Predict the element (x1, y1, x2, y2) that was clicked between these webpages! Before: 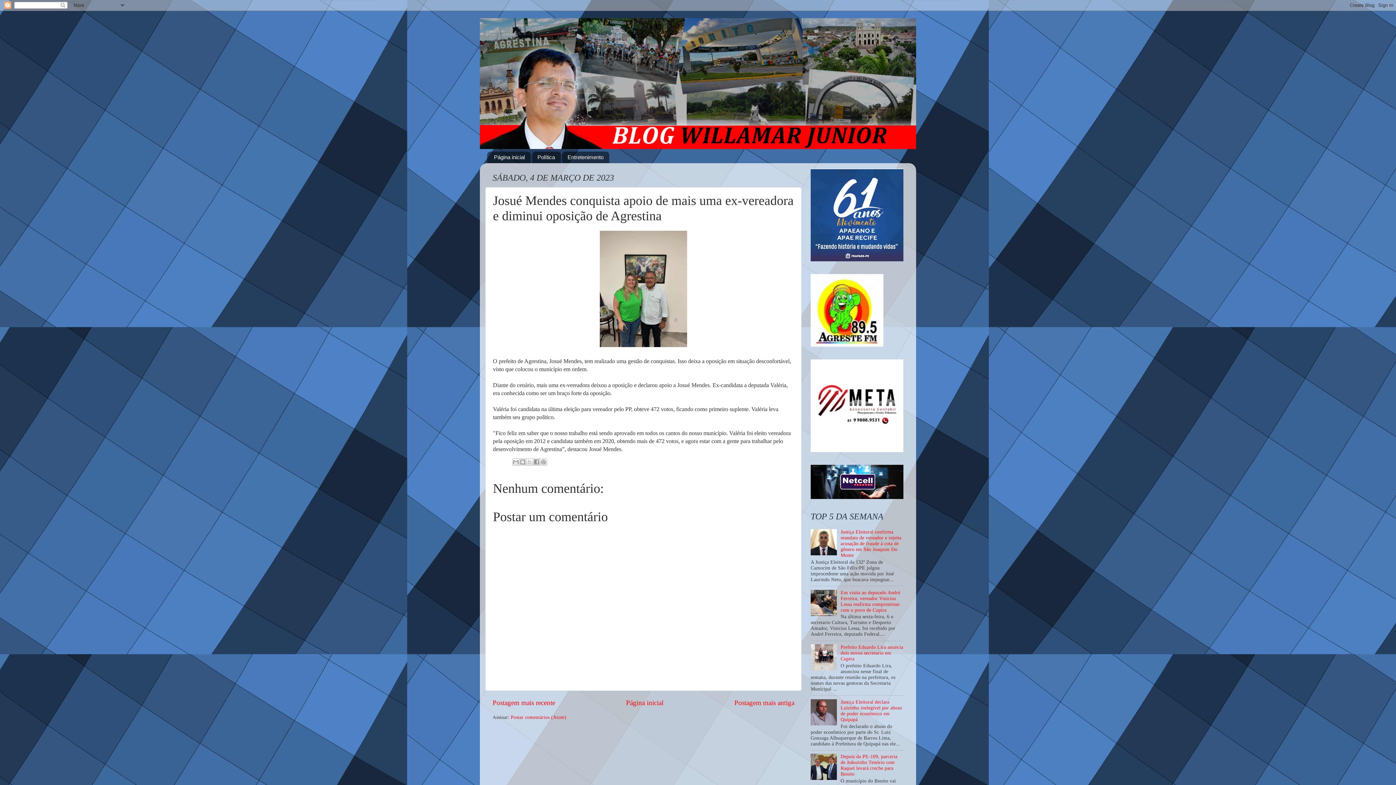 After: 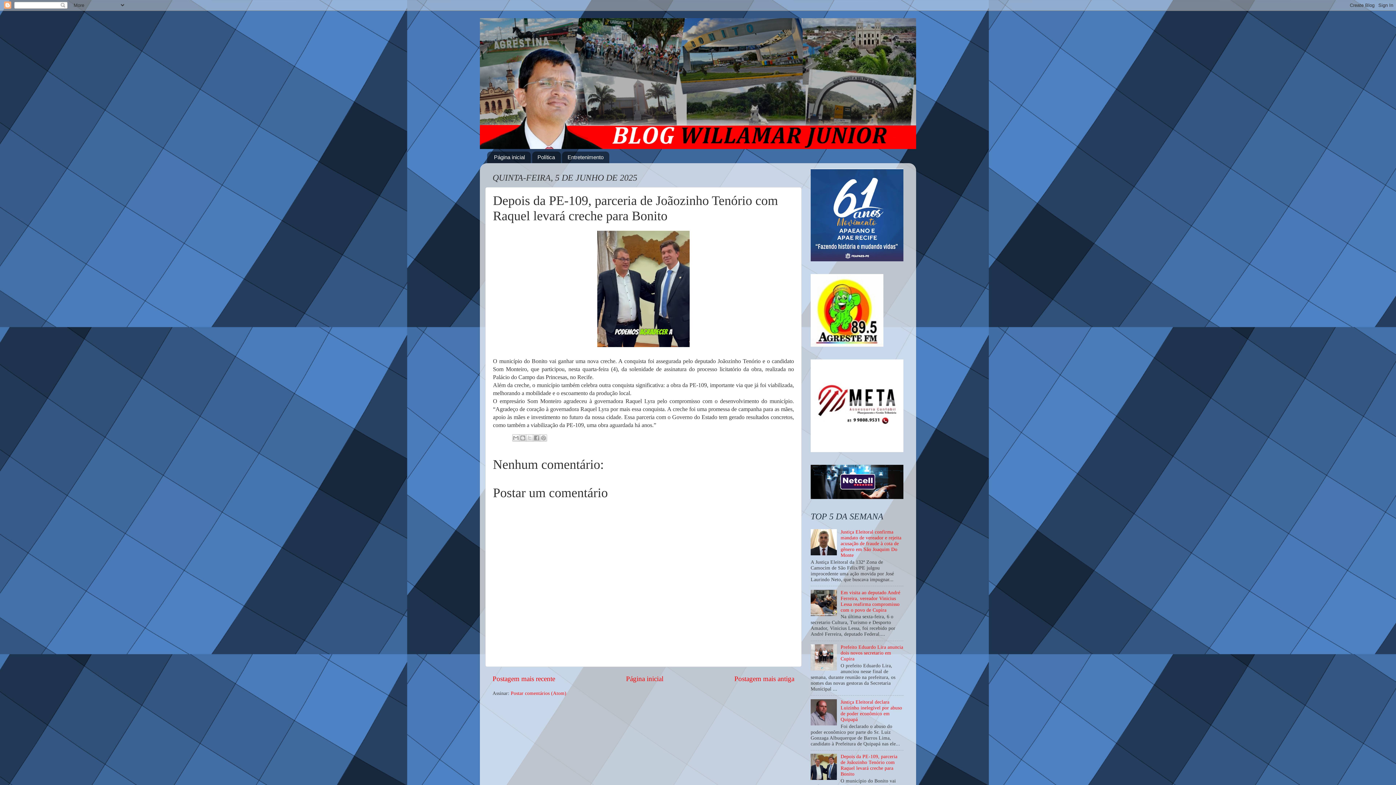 Action: label: Depois da PE-109, parceria de Joãozinho Tenório com Raquel levará creche para Bonito bbox: (840, 754, 897, 777)